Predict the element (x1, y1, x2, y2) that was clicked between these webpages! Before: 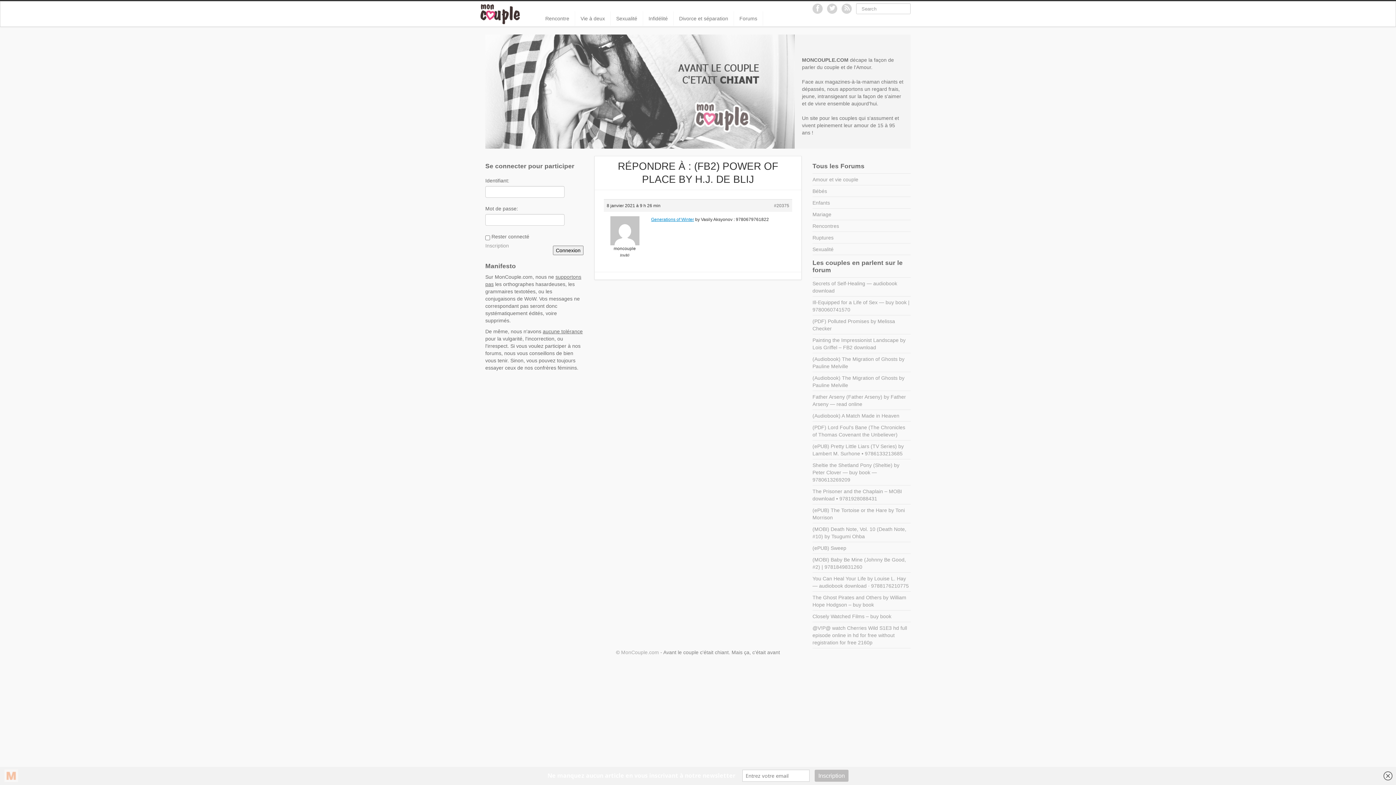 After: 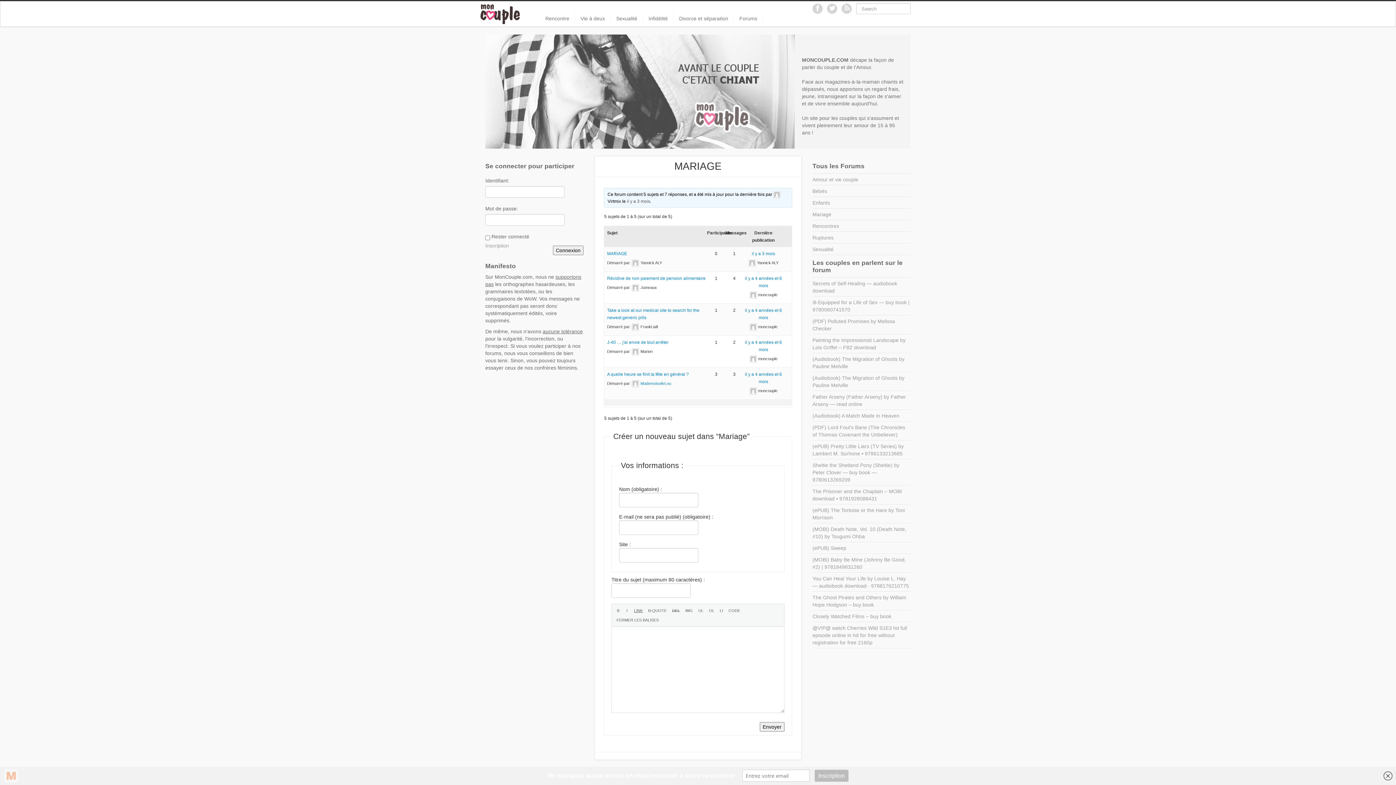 Action: bbox: (812, 211, 831, 217) label: Mariage